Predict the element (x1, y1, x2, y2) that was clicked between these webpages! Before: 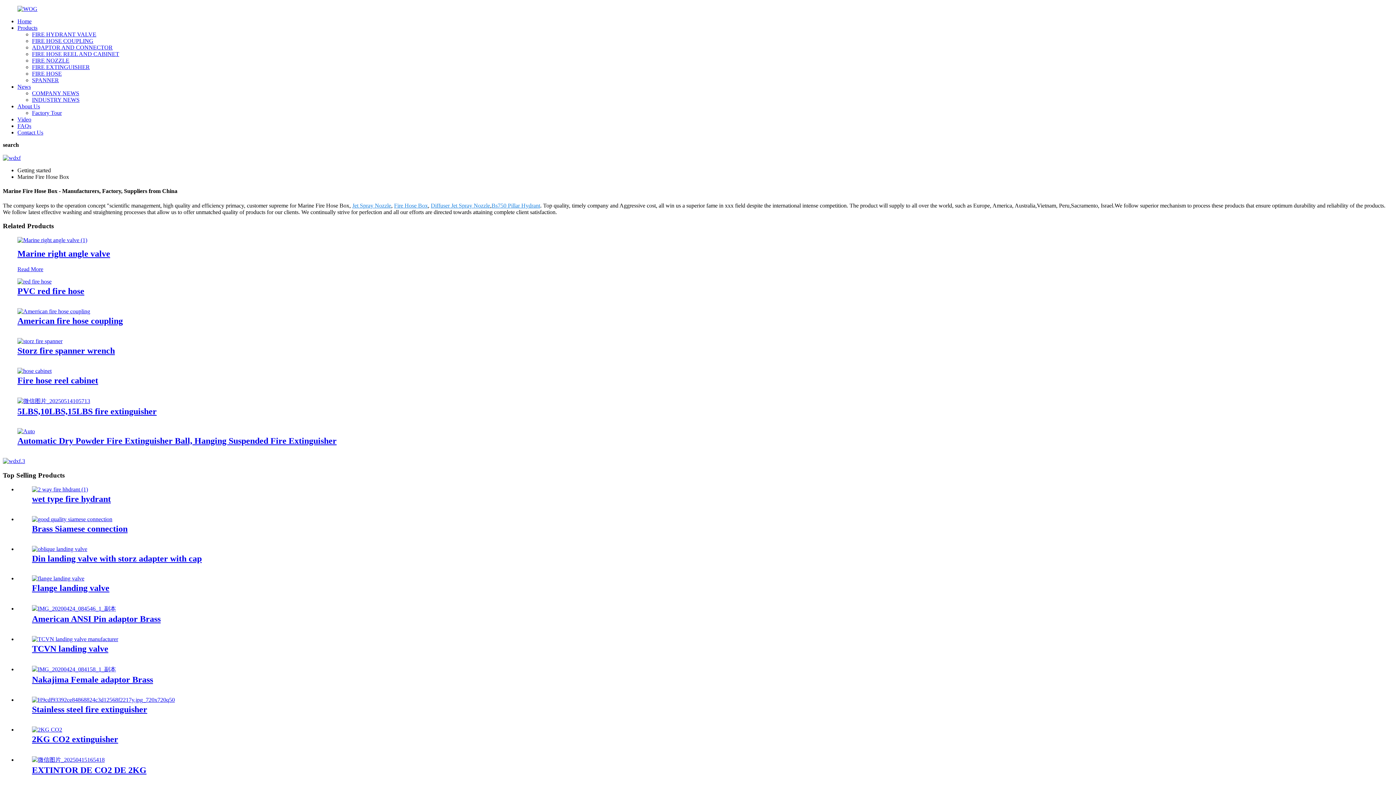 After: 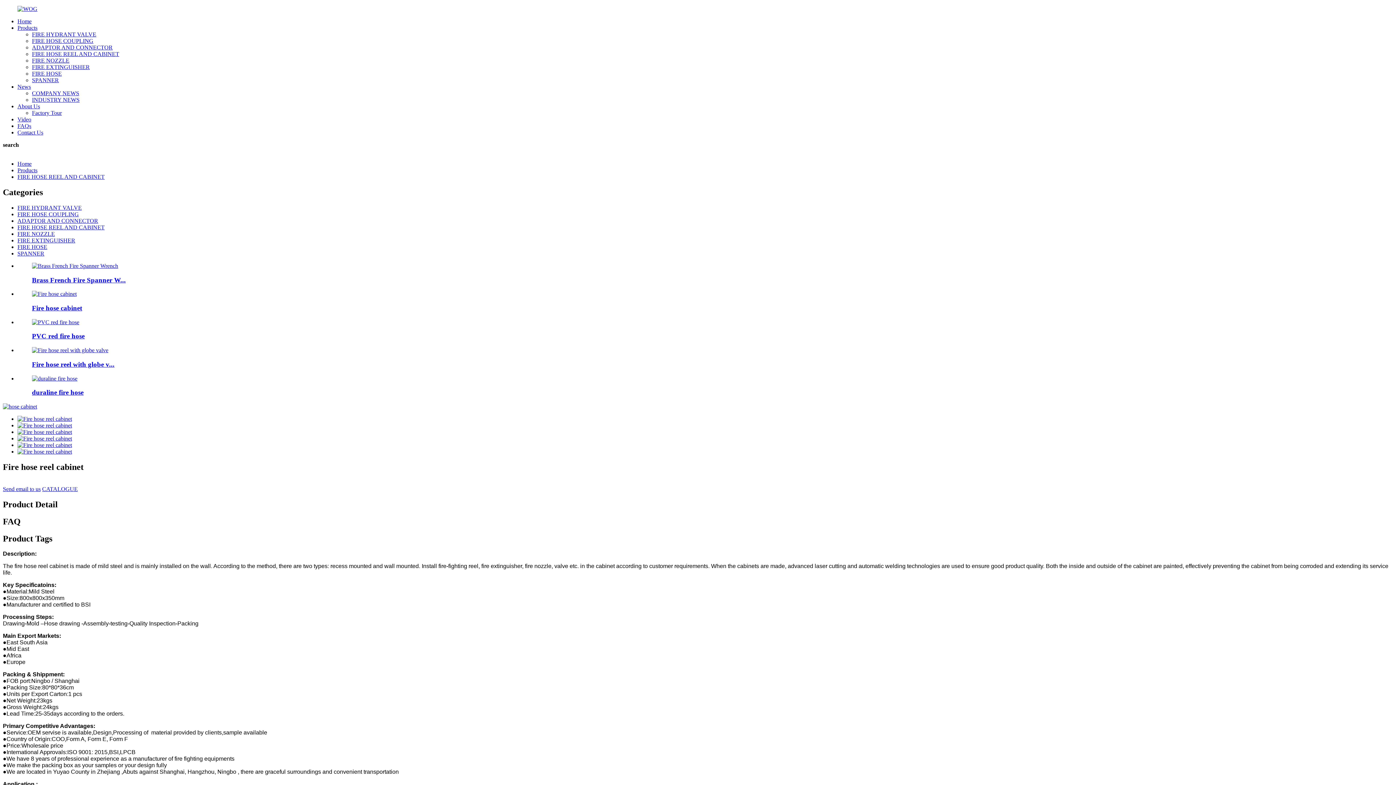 Action: bbox: (17, 367, 51, 374)